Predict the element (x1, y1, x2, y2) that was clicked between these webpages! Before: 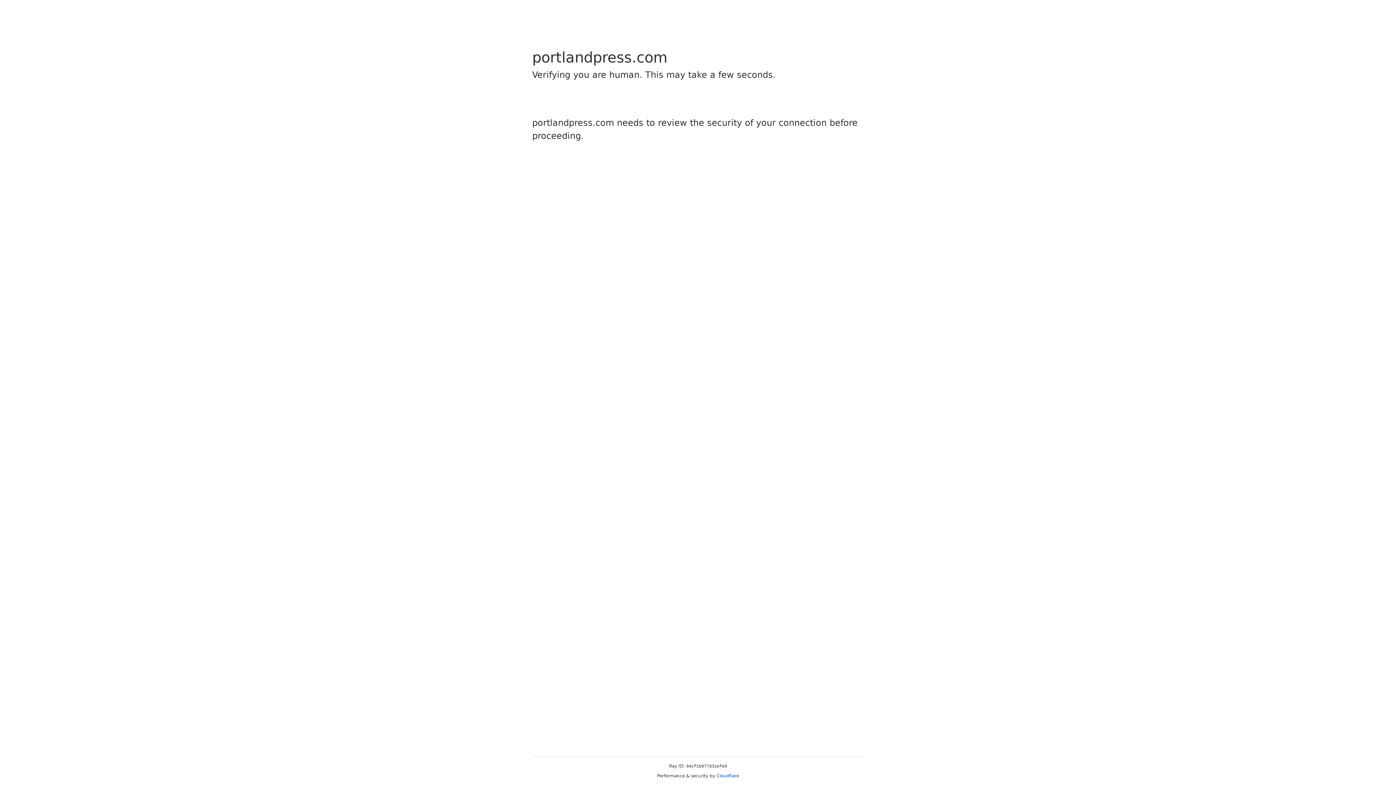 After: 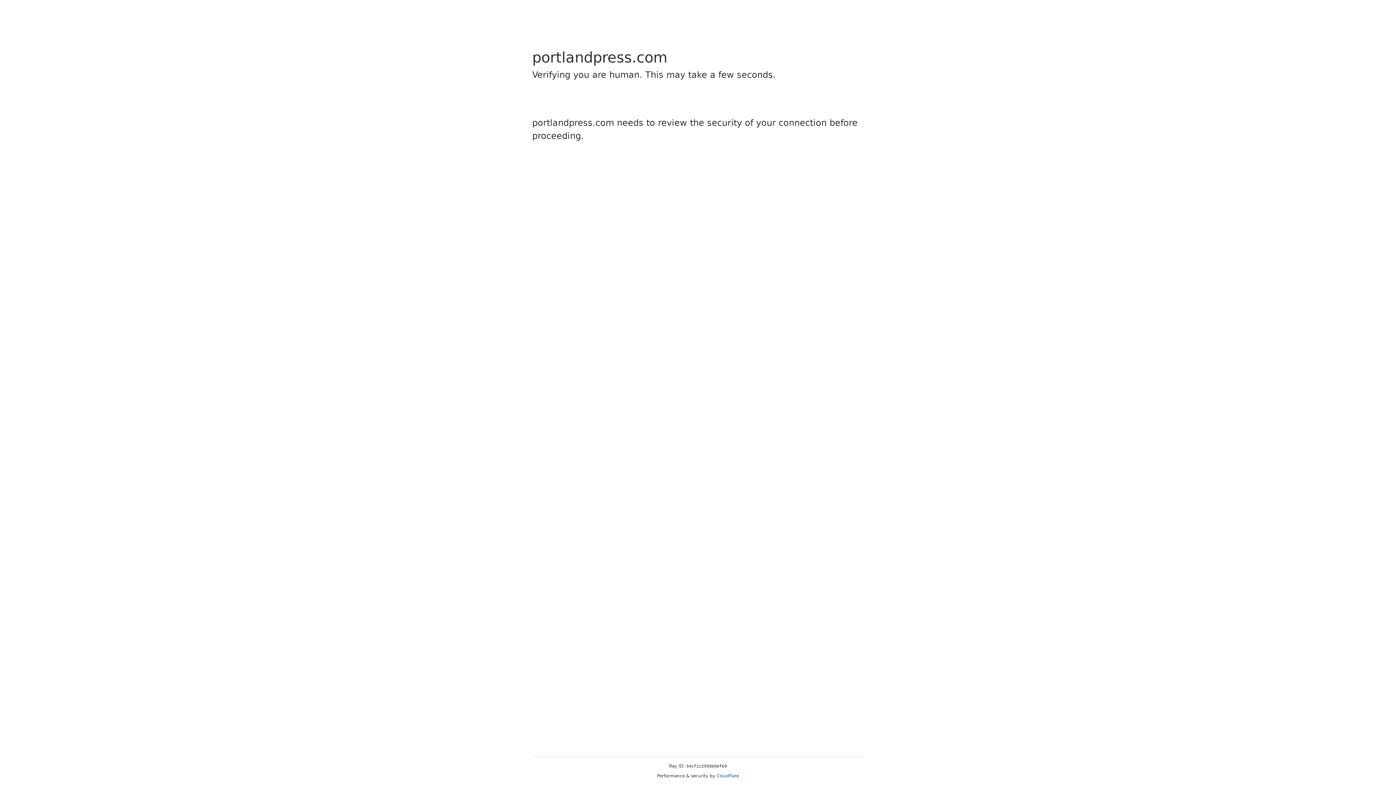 Action: bbox: (716, 773, 739, 778) label: Cloudflare